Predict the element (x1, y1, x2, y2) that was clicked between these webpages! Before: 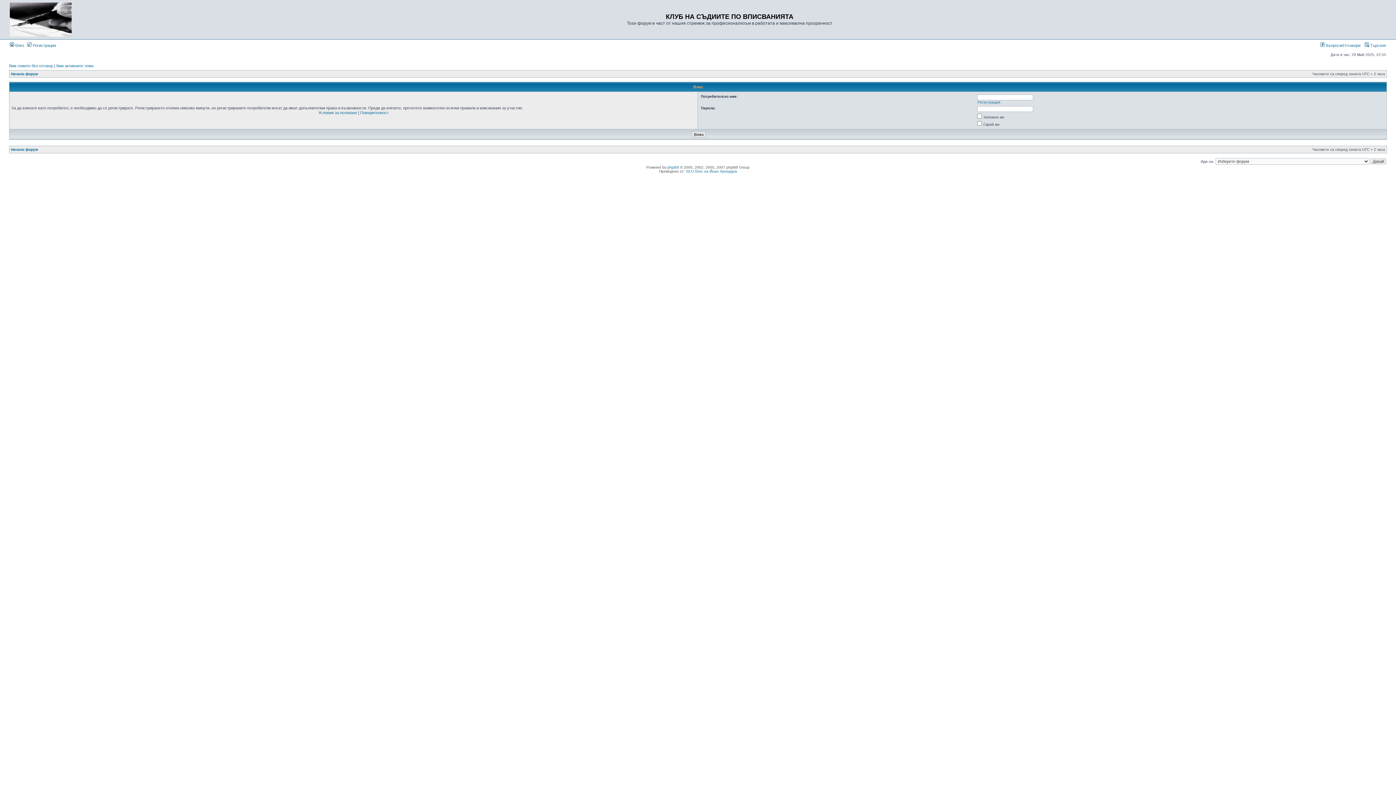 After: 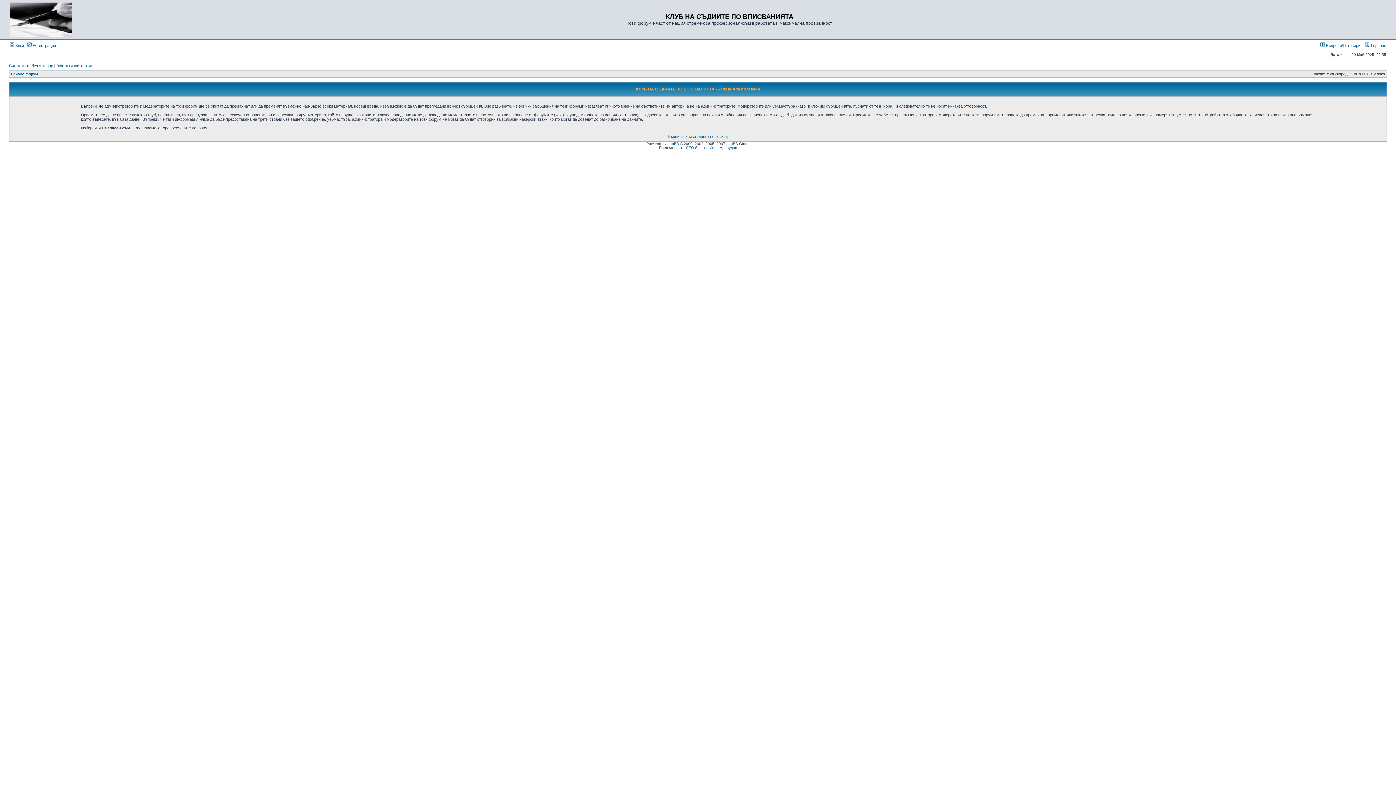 Action: label: Условия за ползване bbox: (318, 110, 357, 114)